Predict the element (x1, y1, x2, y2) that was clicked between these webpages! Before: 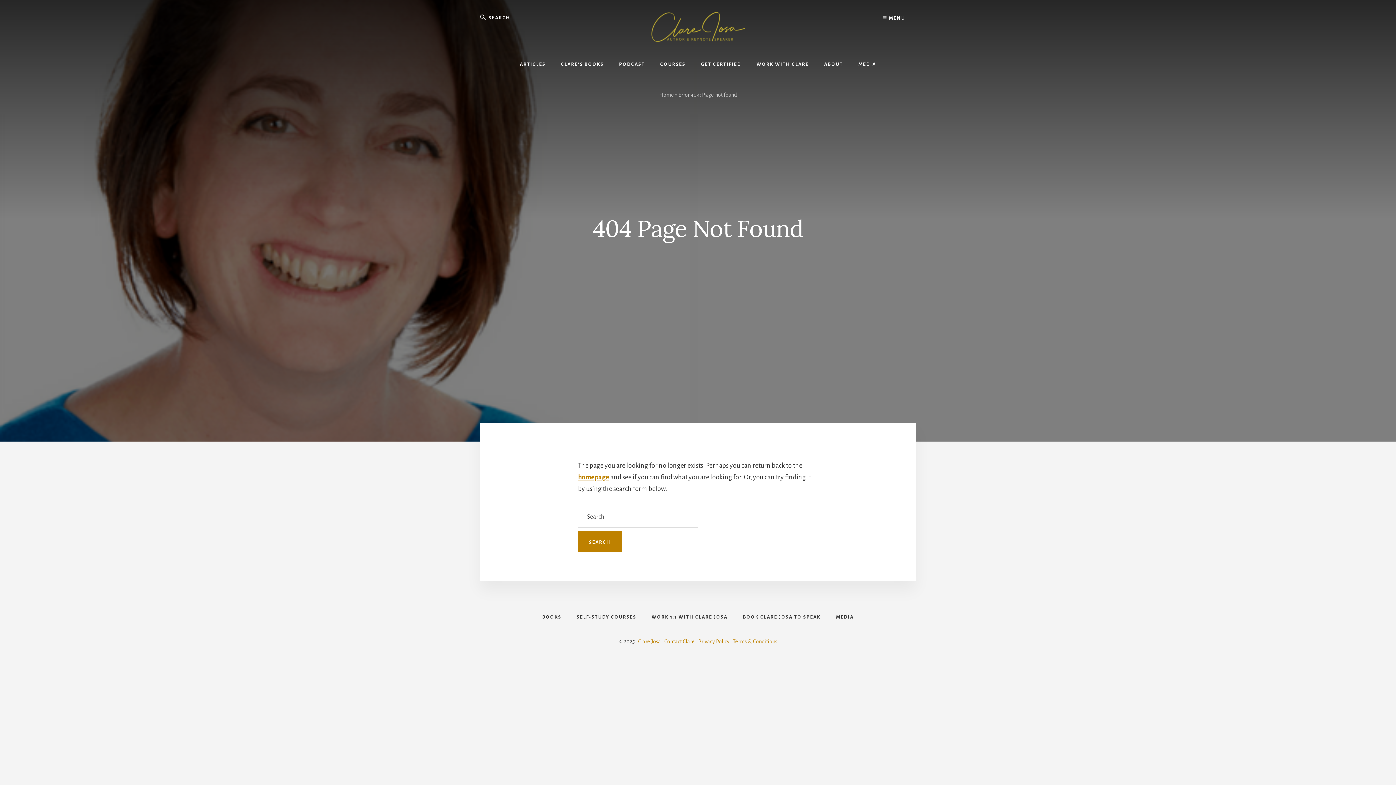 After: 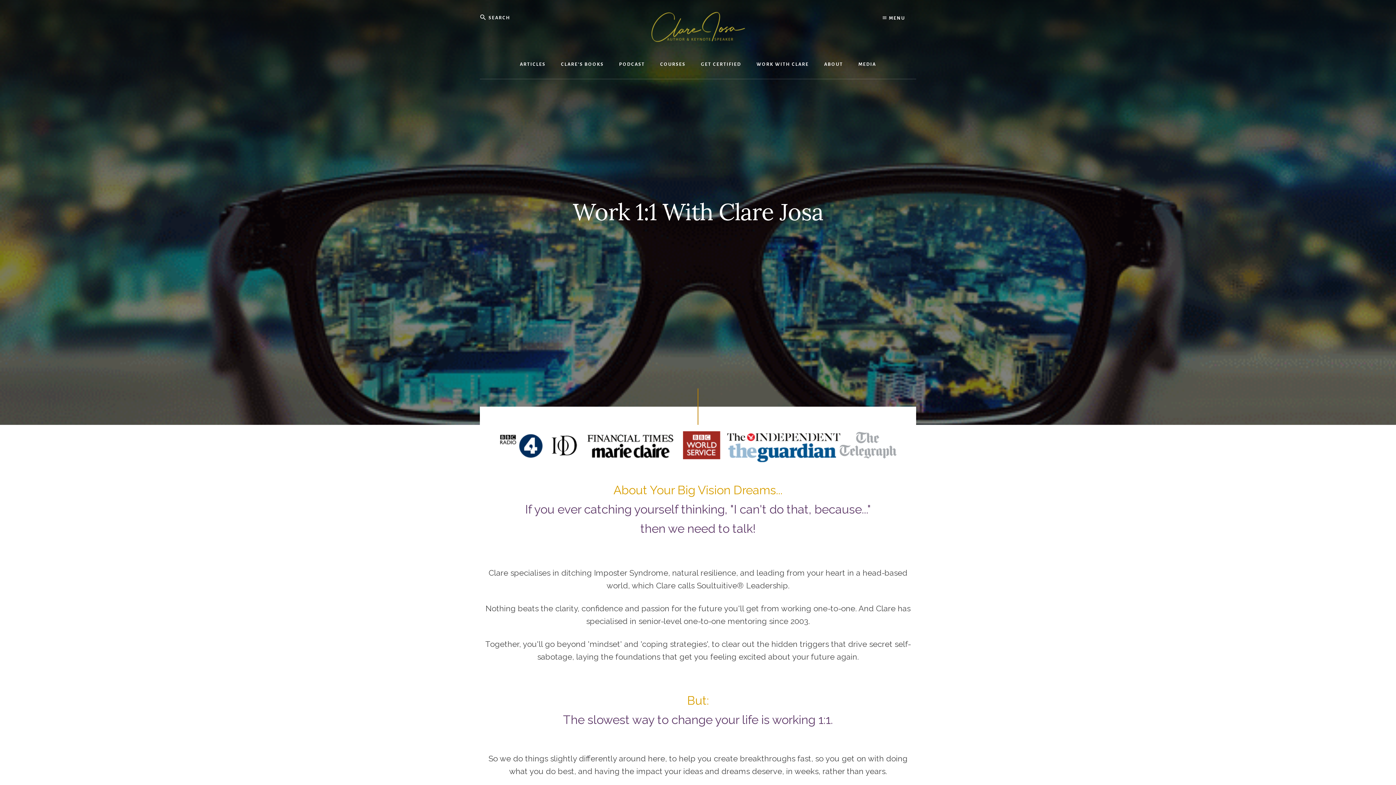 Action: bbox: (644, 603, 735, 631) label: WORK 1:1 WITH CLARE JOSA